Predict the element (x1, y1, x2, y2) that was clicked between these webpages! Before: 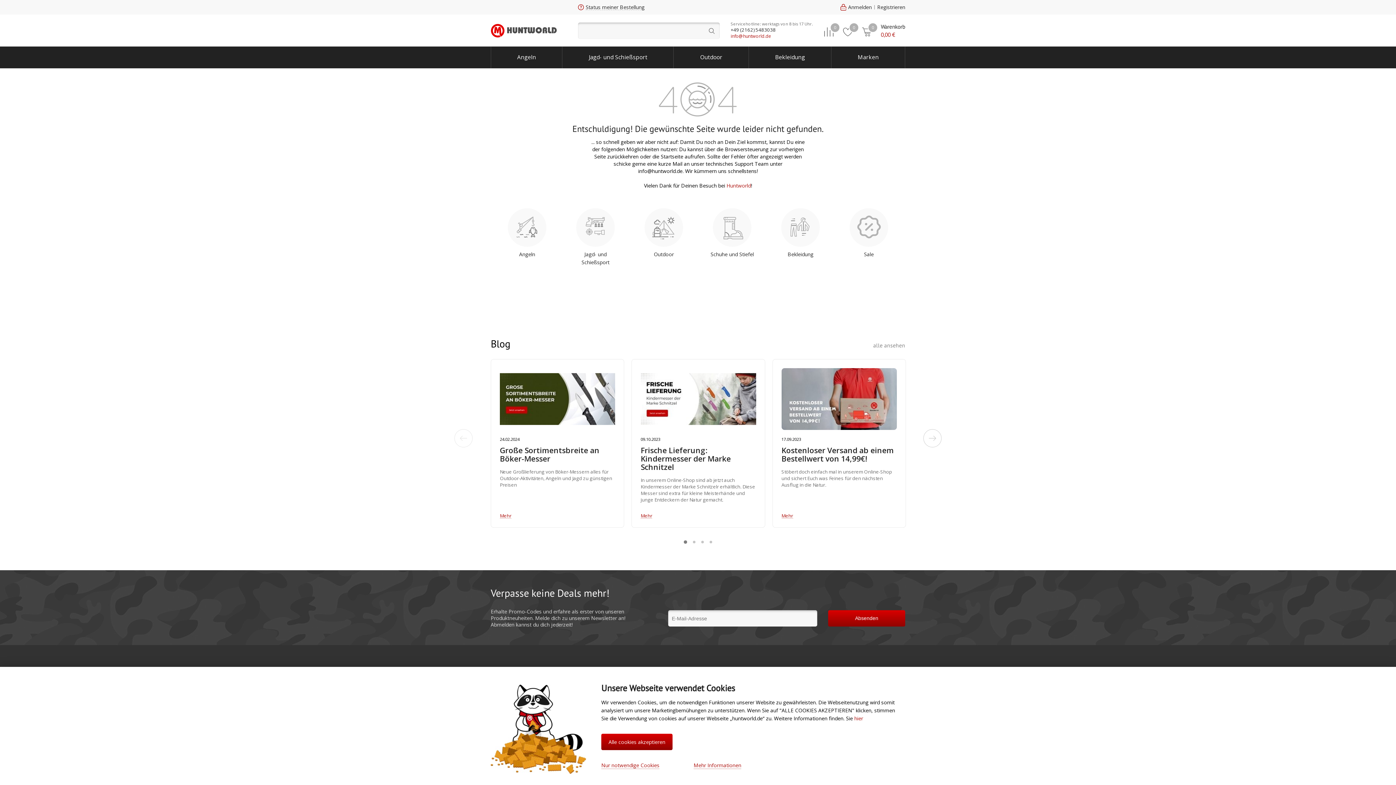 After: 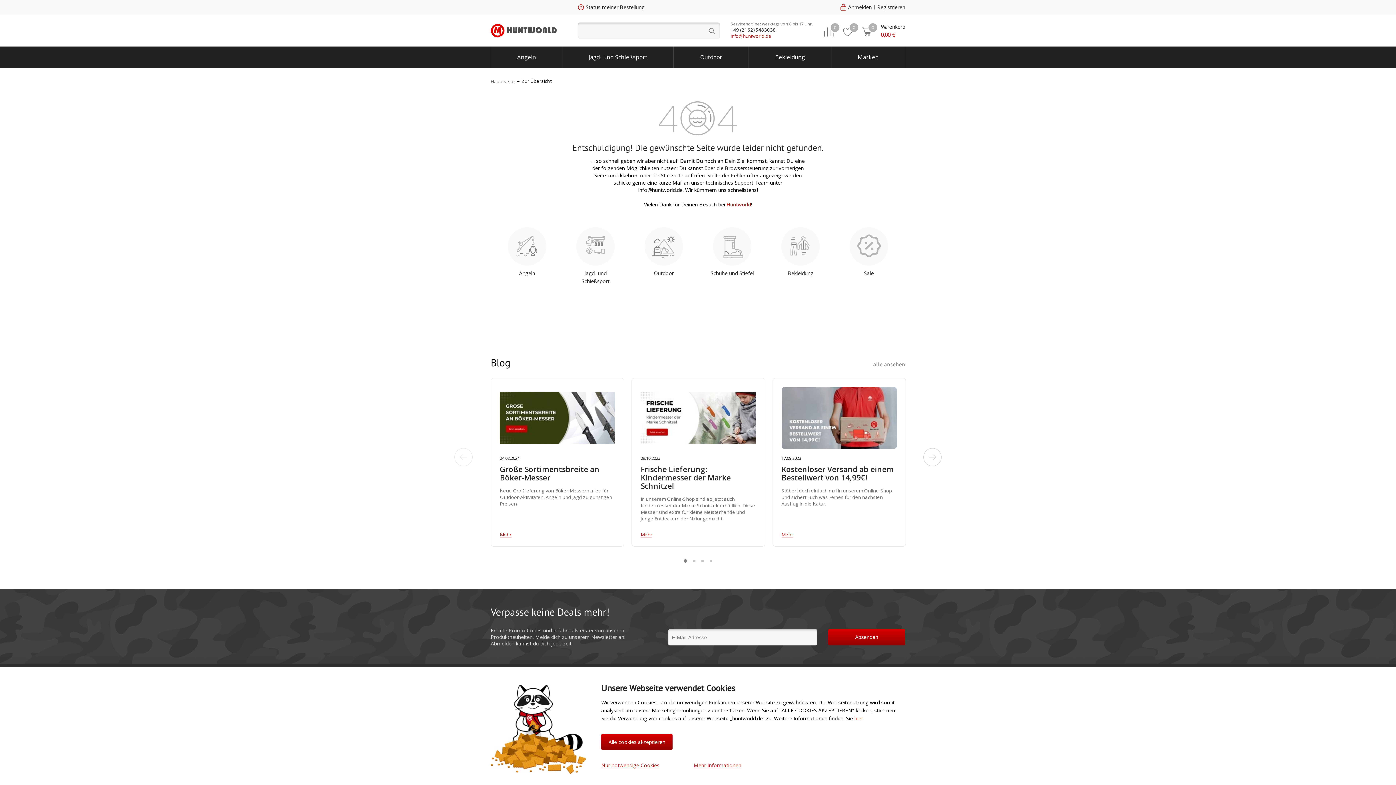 Action: label:  Jagd- und Schießsport bbox: (573, 208, 617, 266)